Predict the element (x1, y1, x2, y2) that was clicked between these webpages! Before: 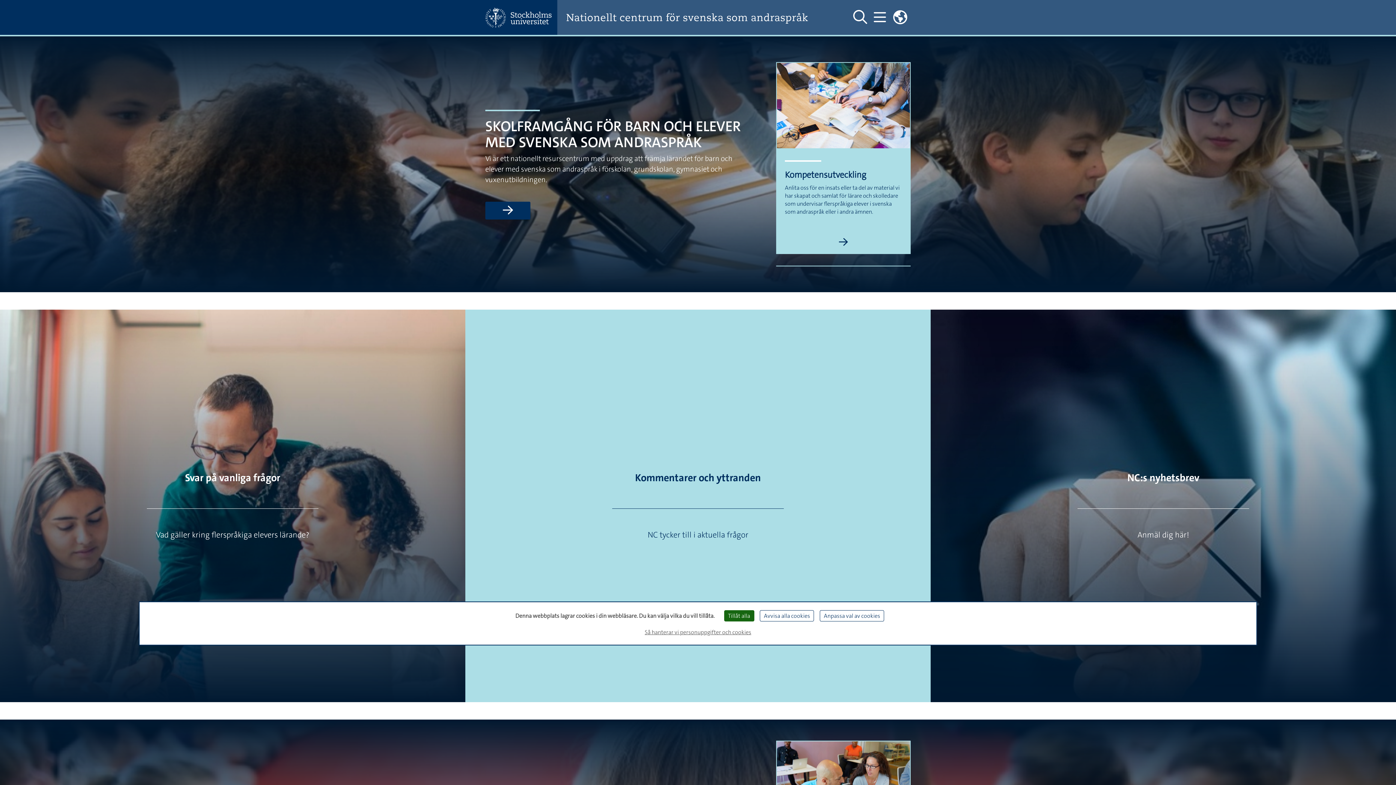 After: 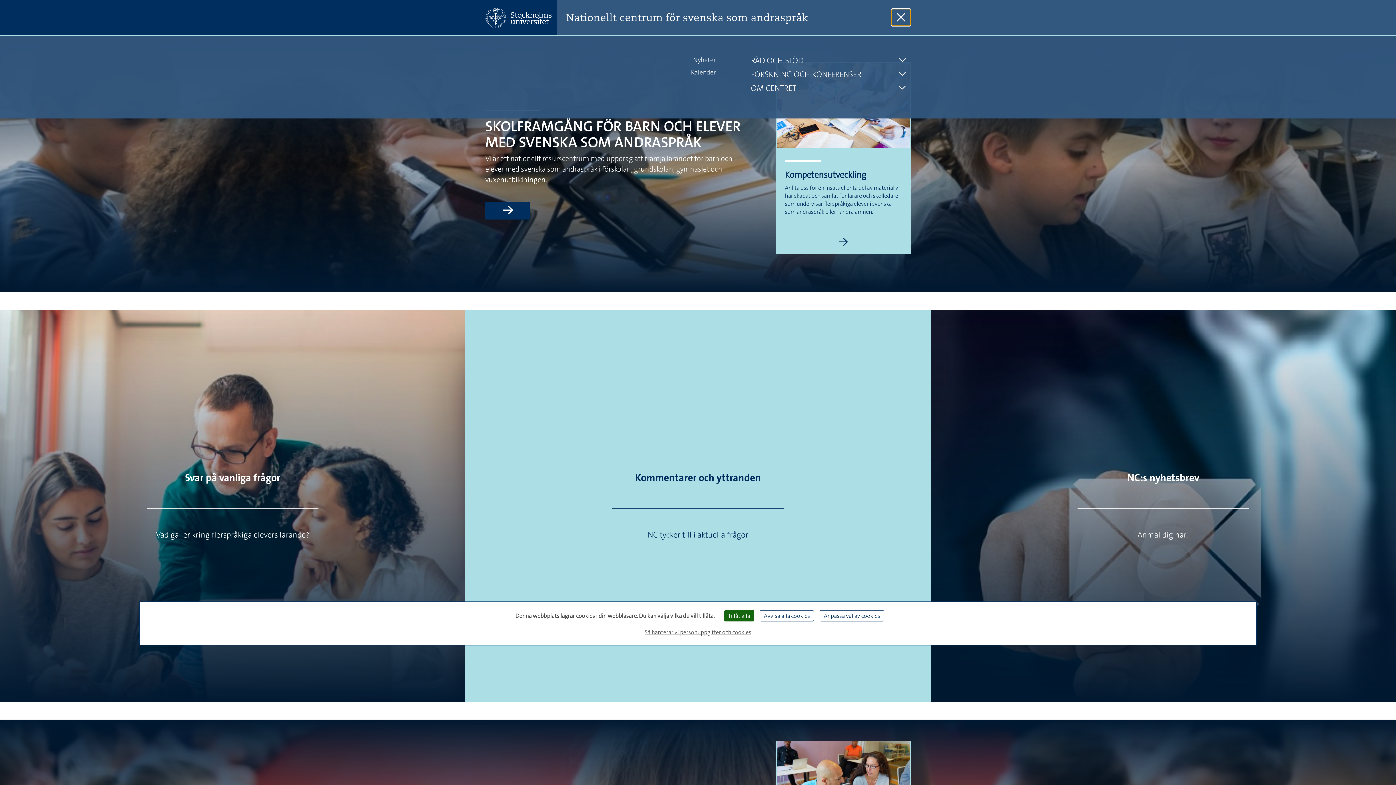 Action: bbox: (870, 8, 889, 26) label: Visa och dölj huvudmeny